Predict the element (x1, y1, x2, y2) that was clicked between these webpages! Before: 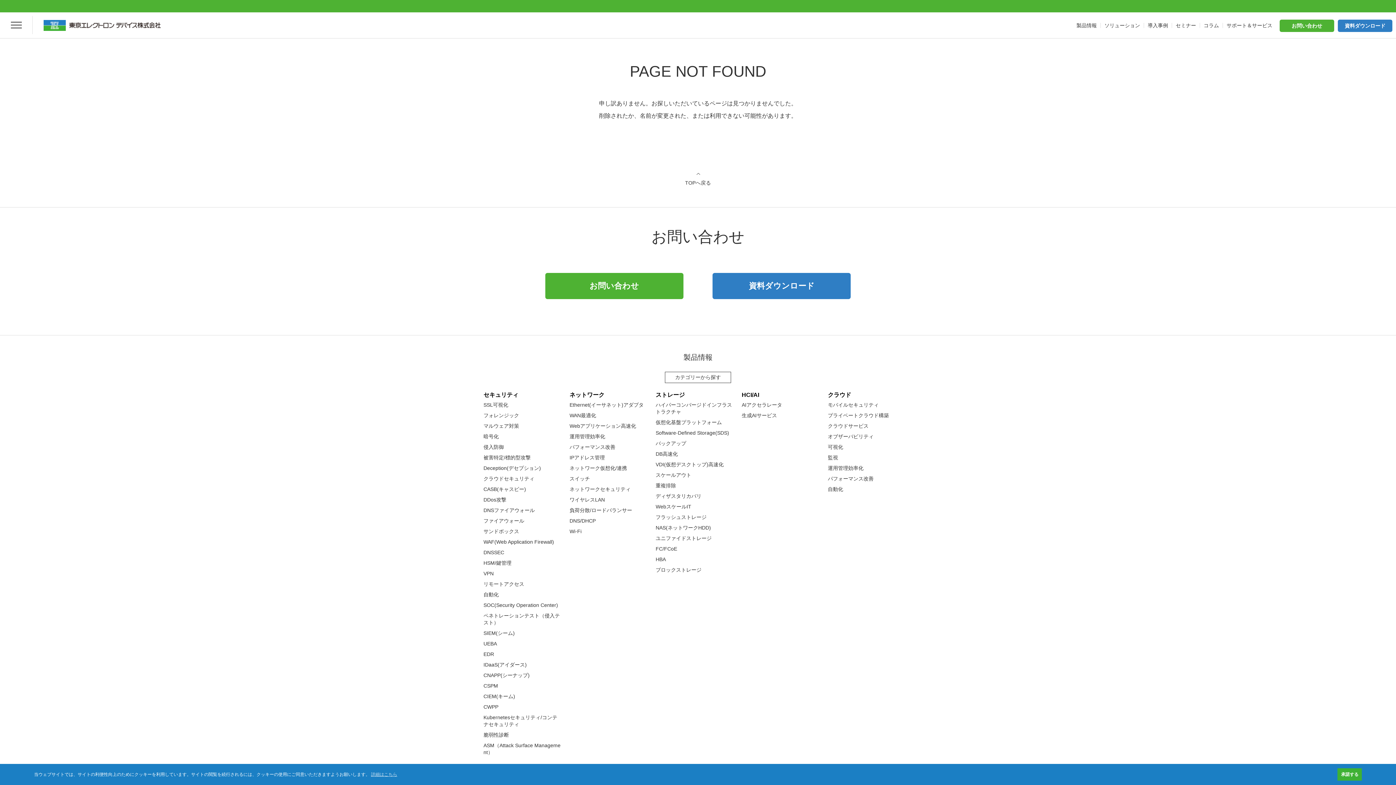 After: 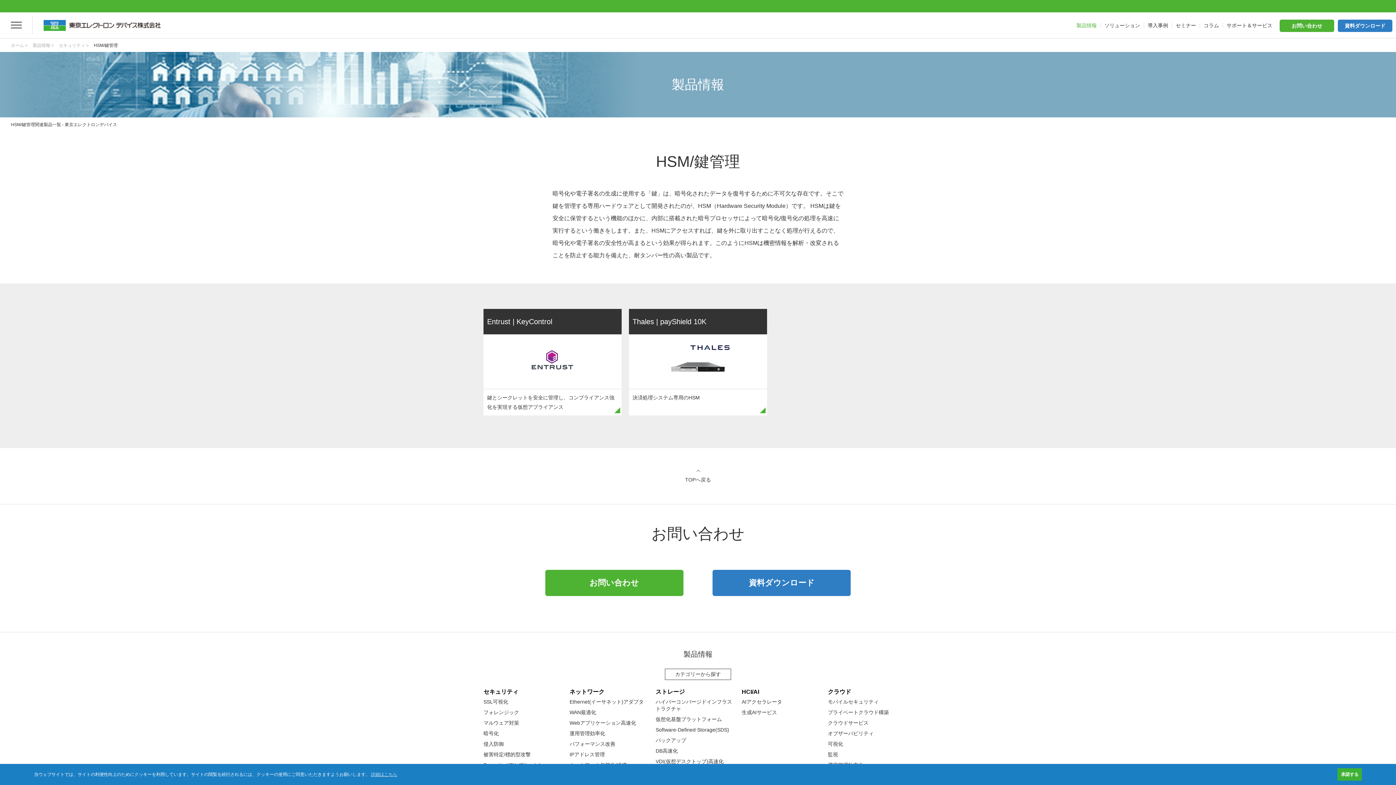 Action: label: HSM/鍵管理 bbox: (483, 558, 561, 568)